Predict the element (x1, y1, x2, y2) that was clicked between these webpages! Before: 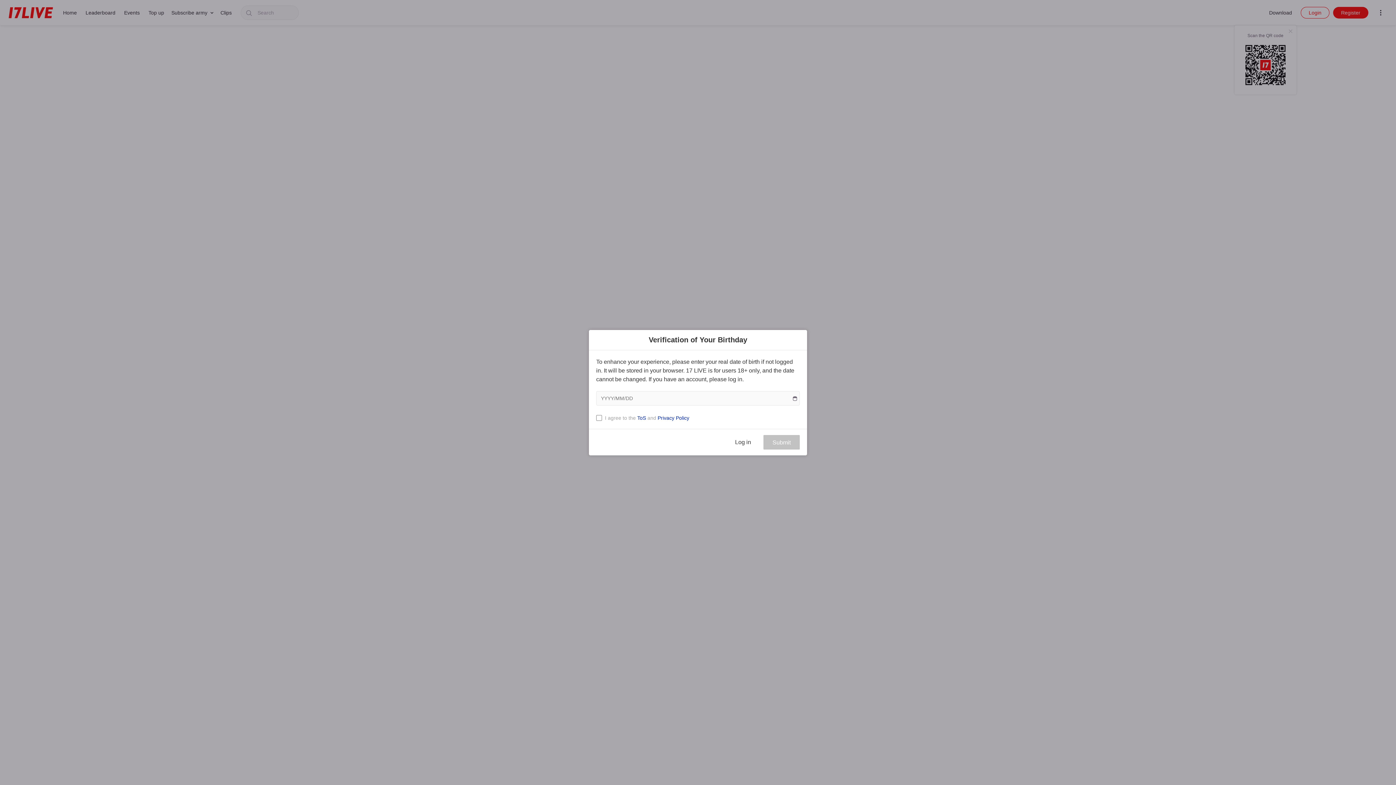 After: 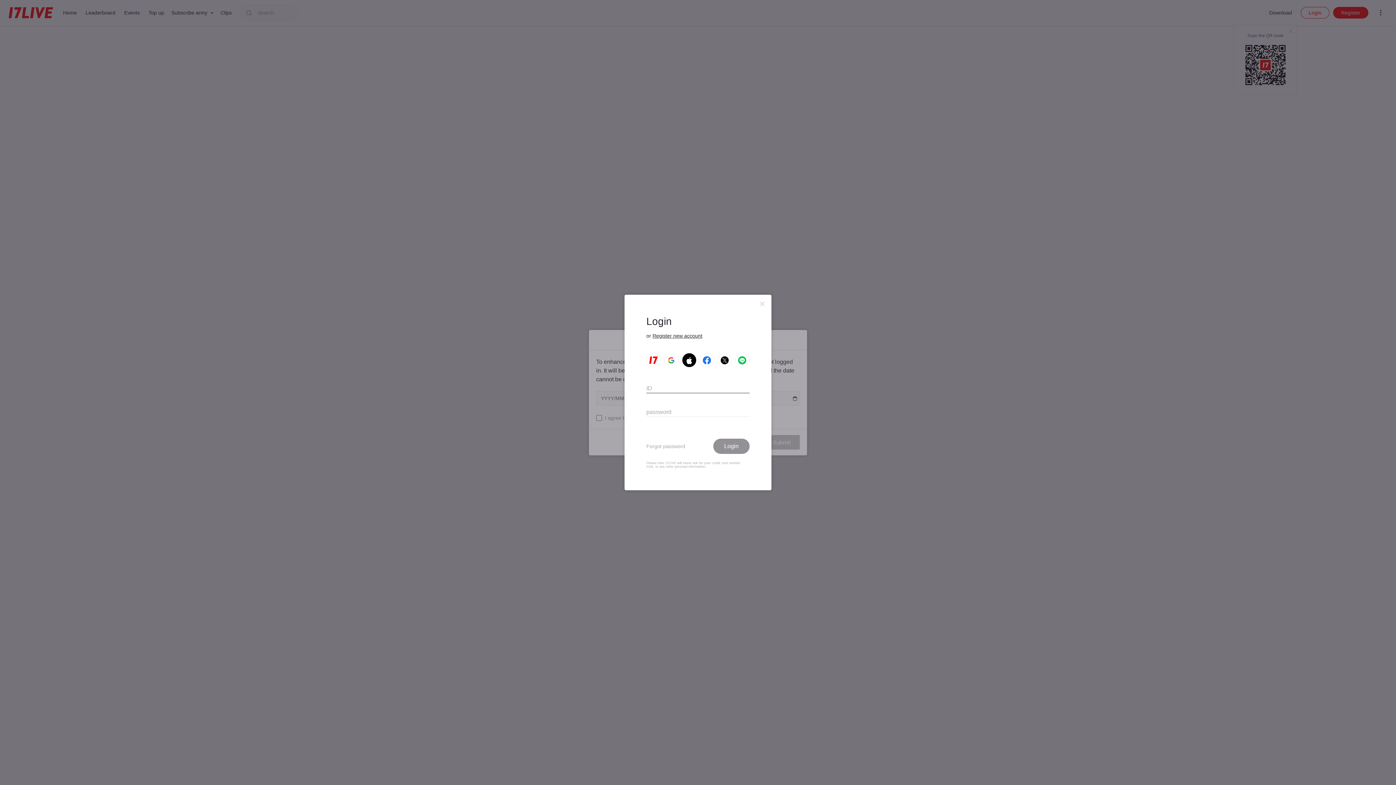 Action: label: Log in bbox: (726, 435, 760, 449)